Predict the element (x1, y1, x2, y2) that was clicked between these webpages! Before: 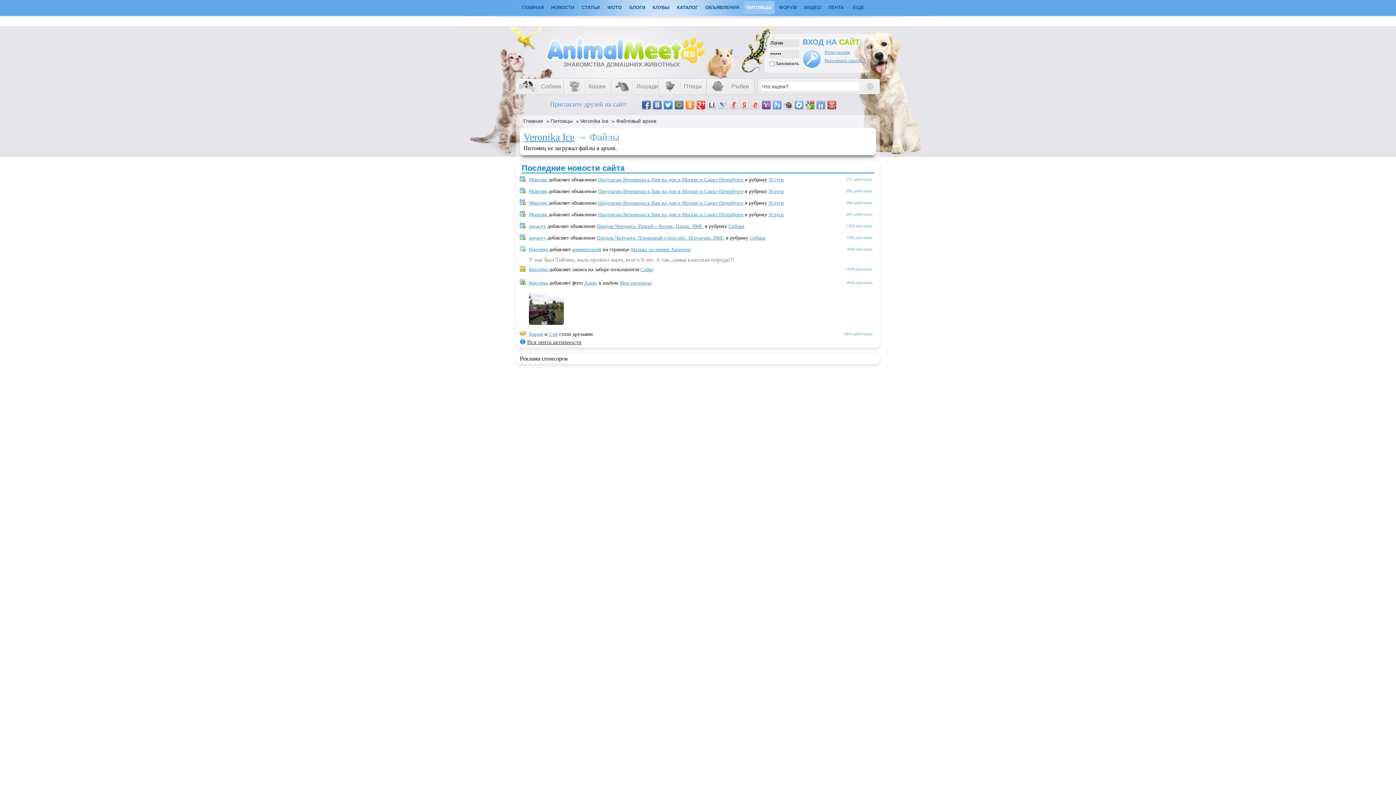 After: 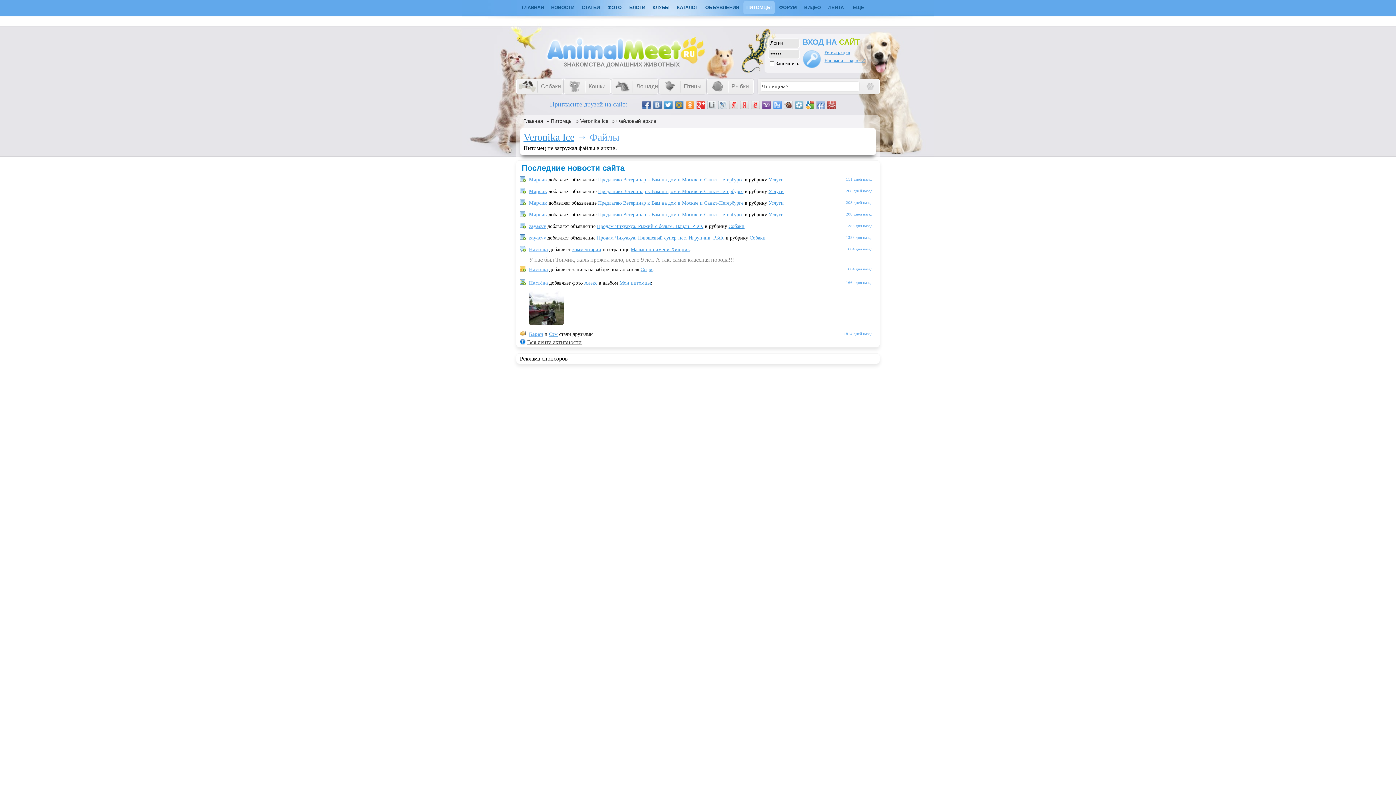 Action: bbox: (674, 100, 683, 109)